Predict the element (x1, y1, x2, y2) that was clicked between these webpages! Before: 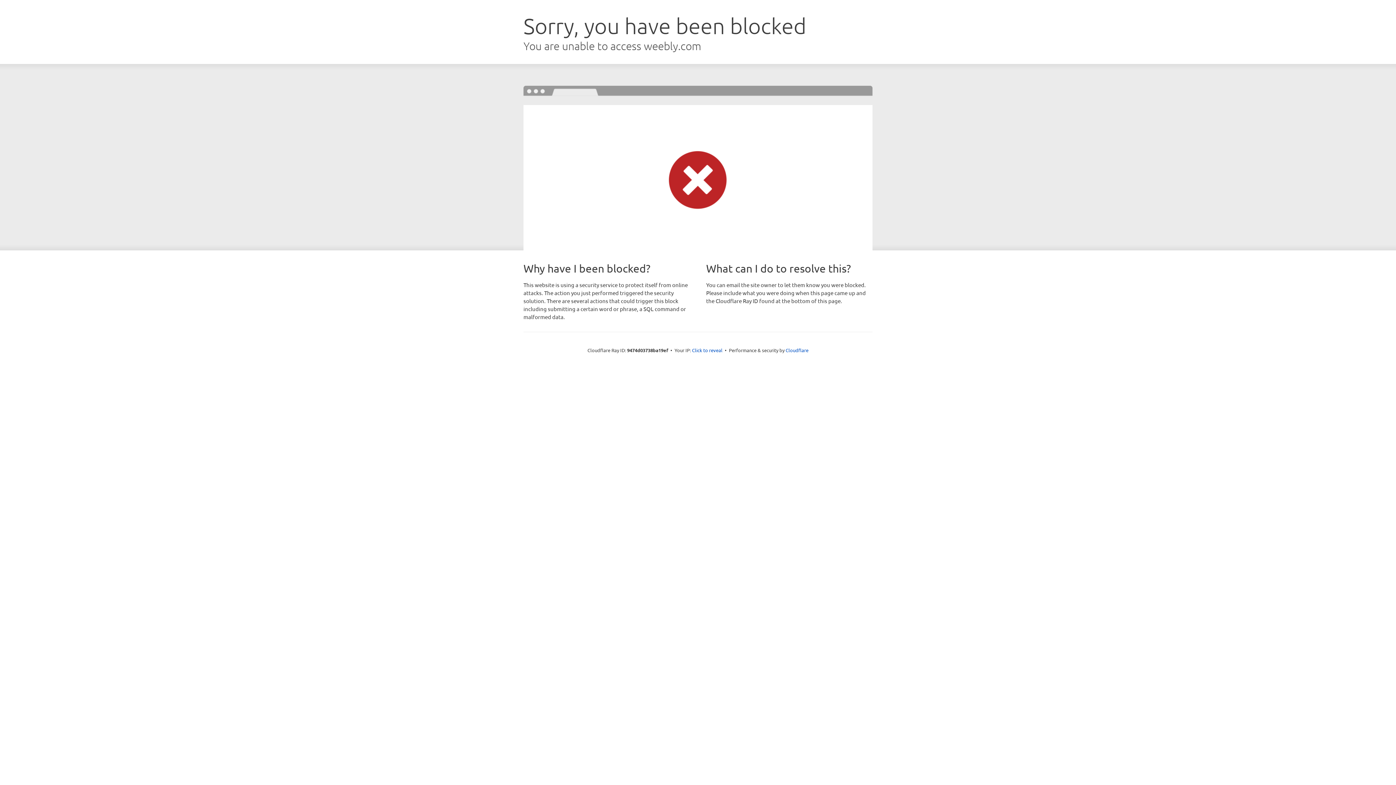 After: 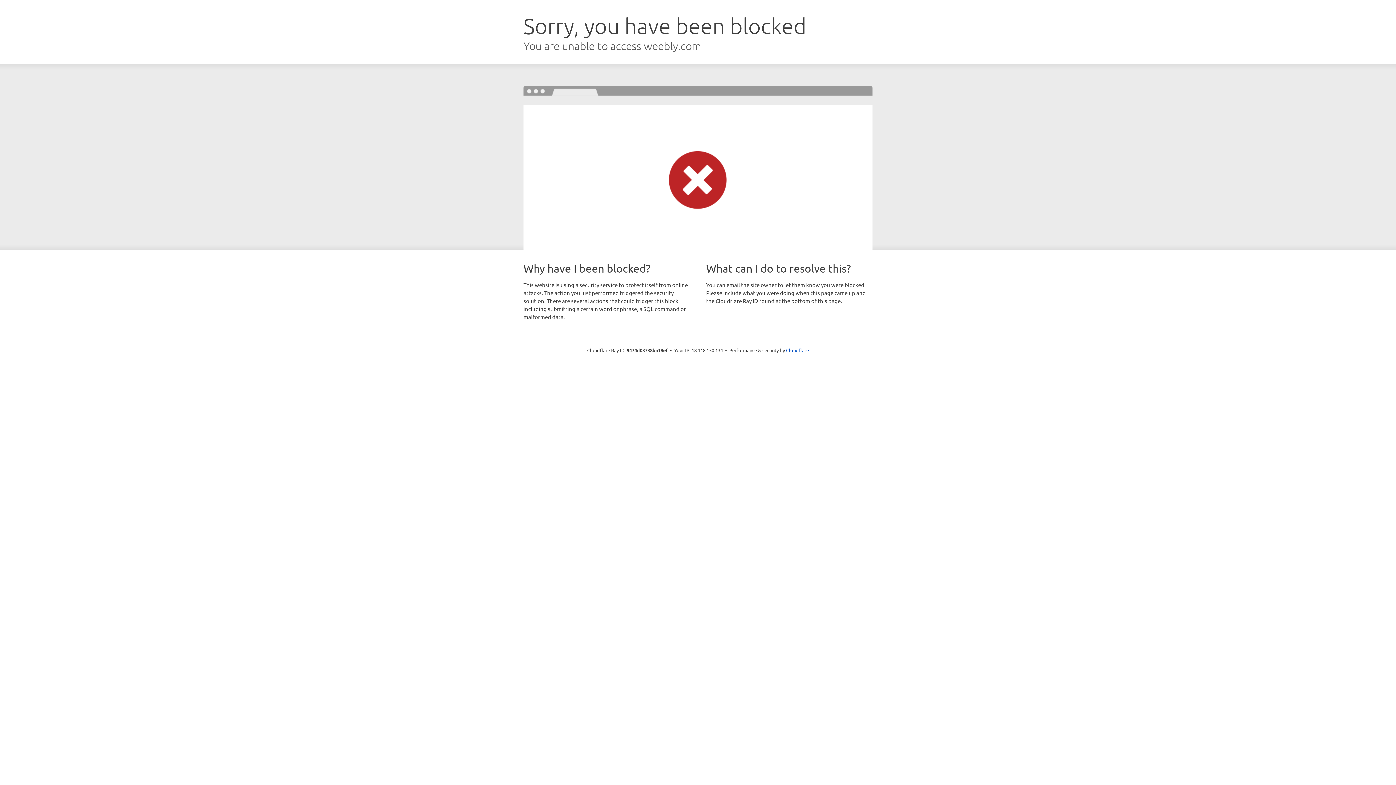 Action: label: Click to reveal bbox: (692, 346, 722, 353)